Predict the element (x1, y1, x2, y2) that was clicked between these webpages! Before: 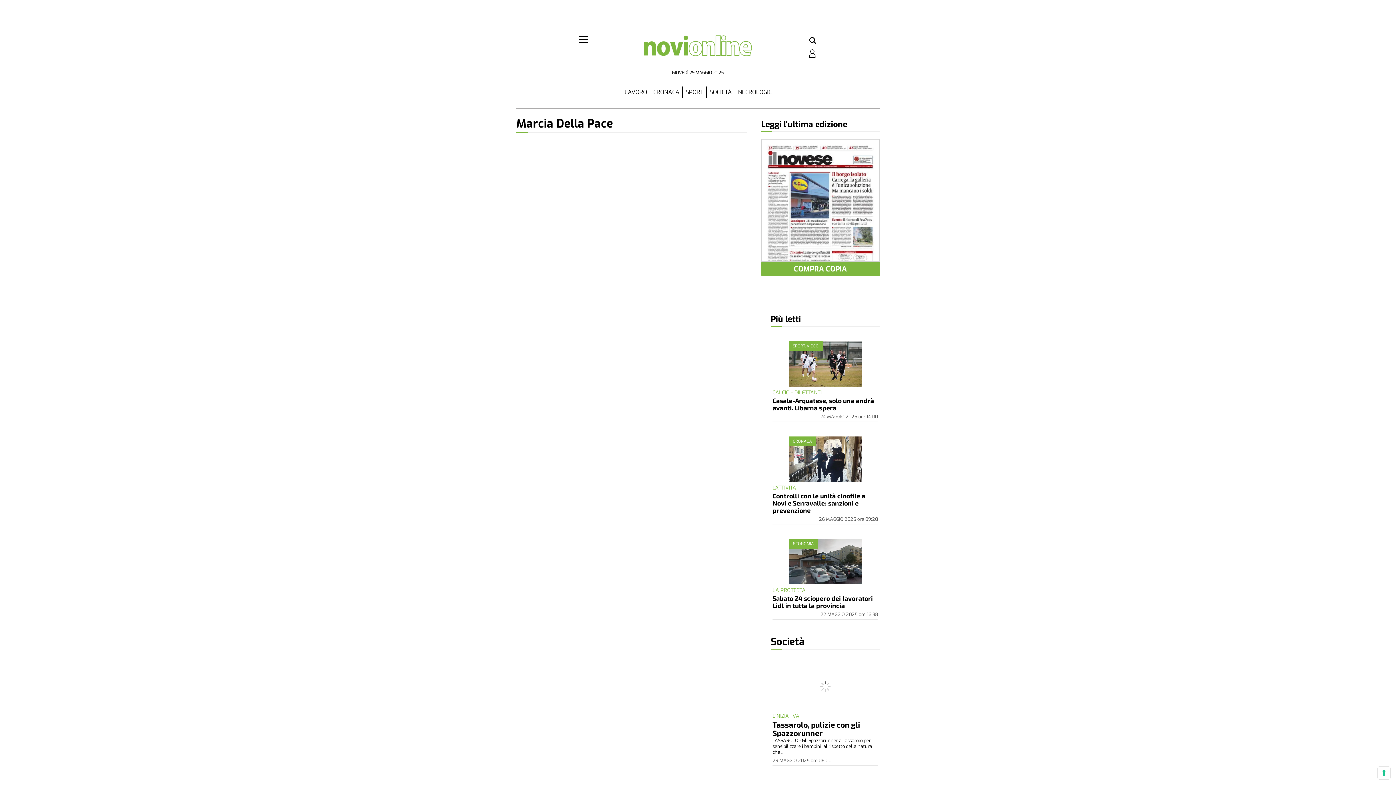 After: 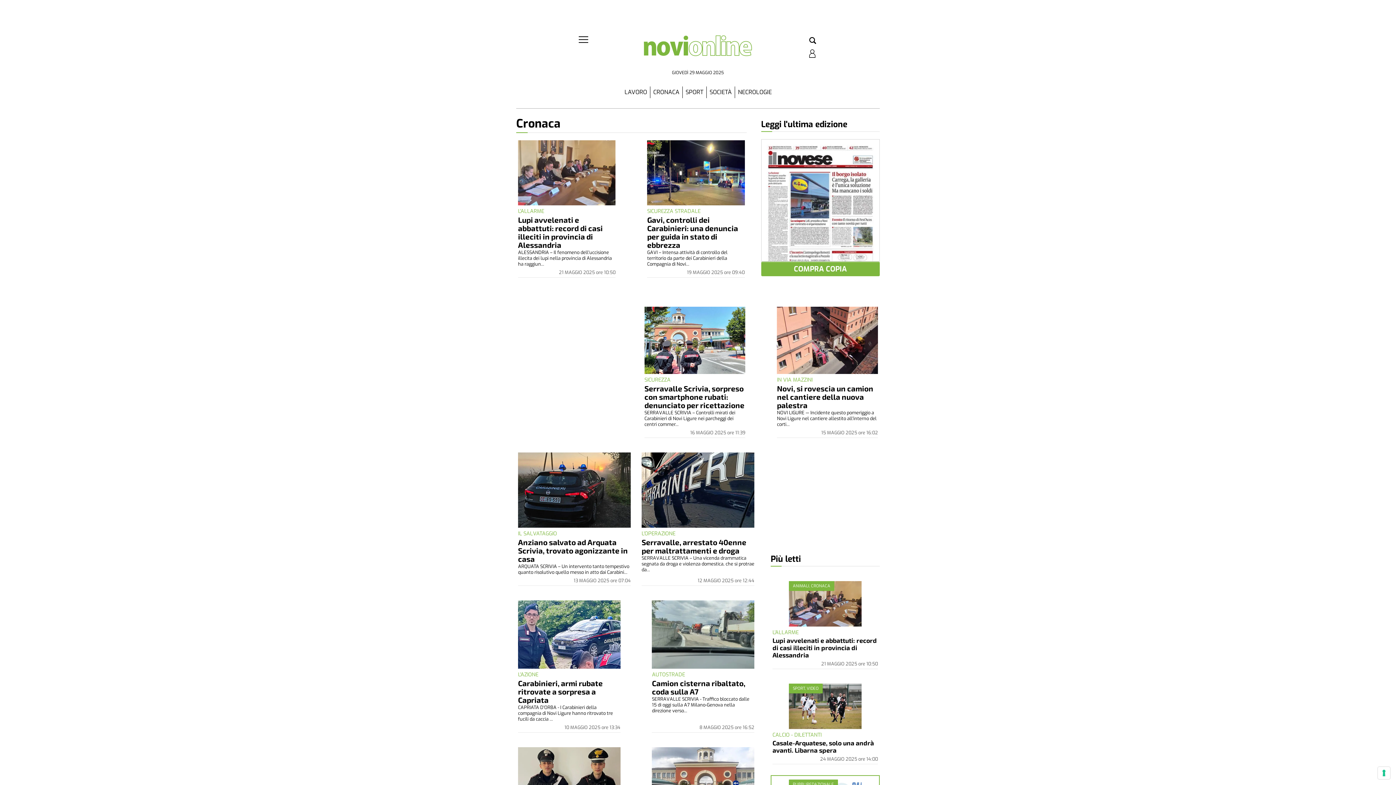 Action: label: CRONACA bbox: (650, 86, 682, 98)